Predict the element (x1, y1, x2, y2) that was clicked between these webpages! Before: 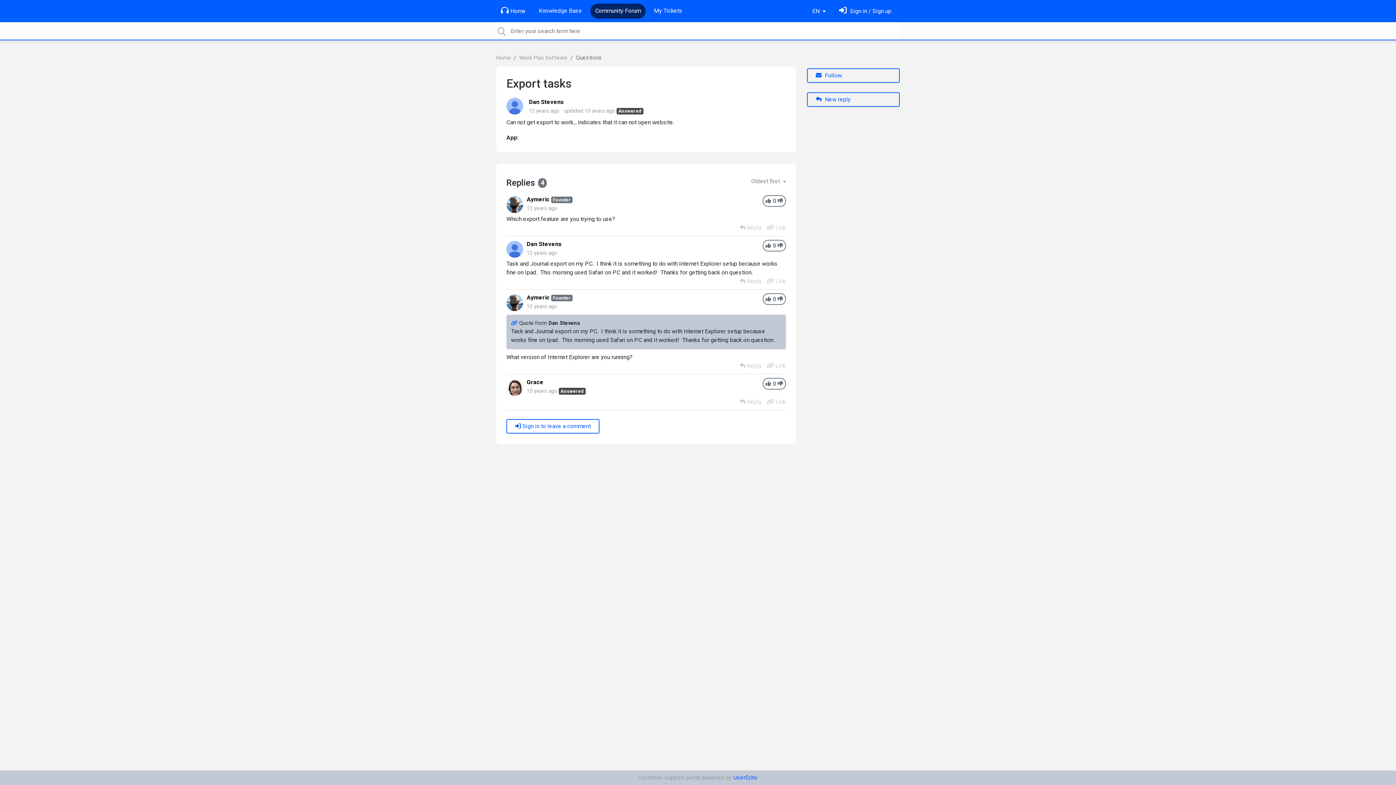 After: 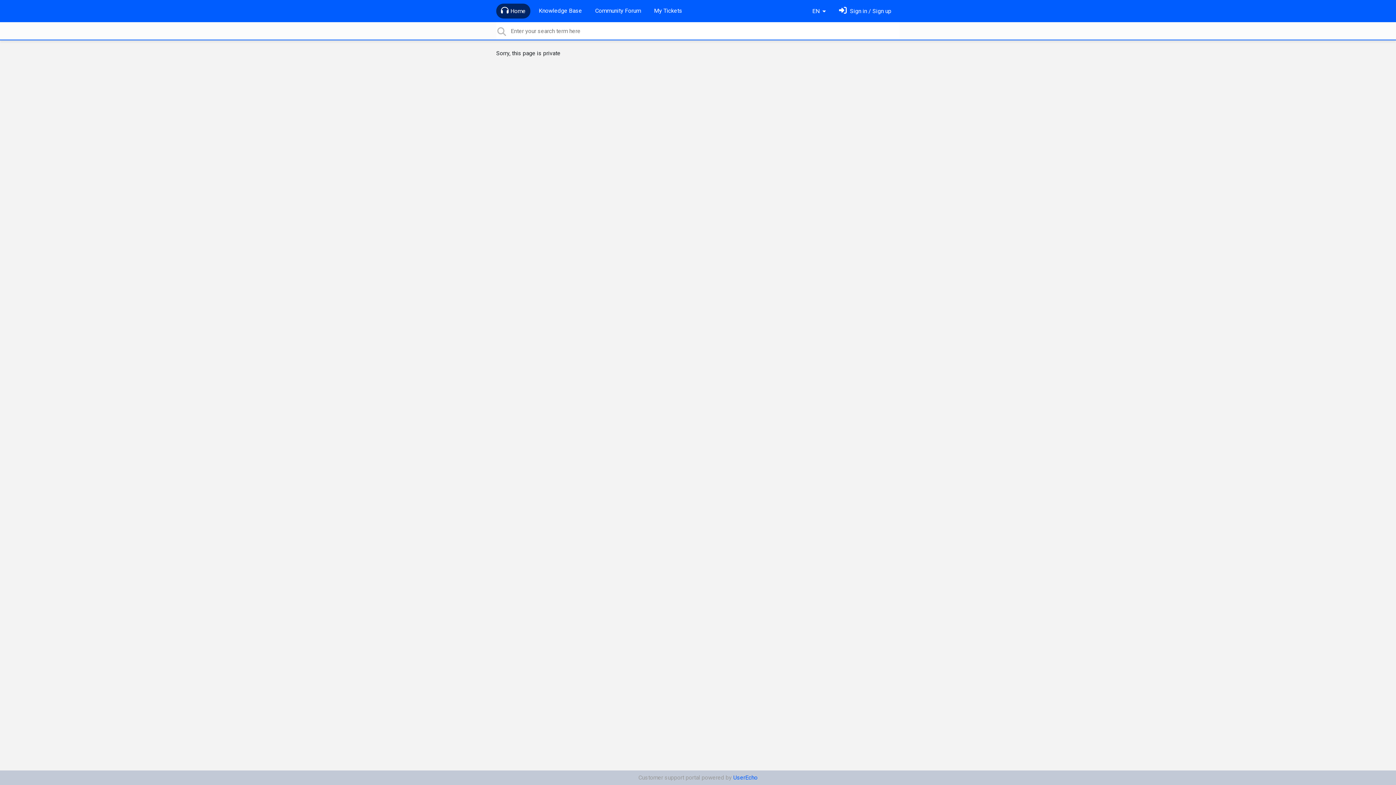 Action: bbox: (526, 294, 549, 301) label: Aymeric